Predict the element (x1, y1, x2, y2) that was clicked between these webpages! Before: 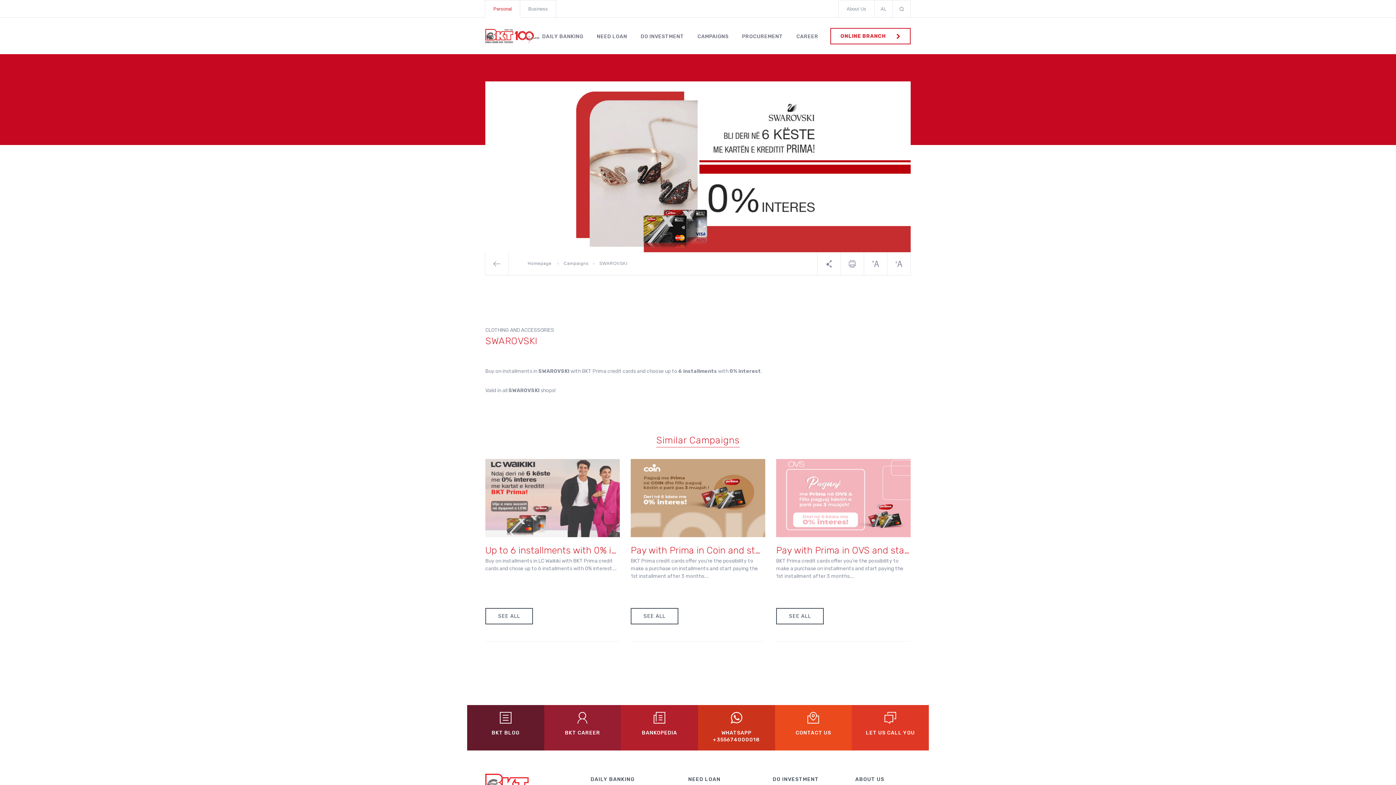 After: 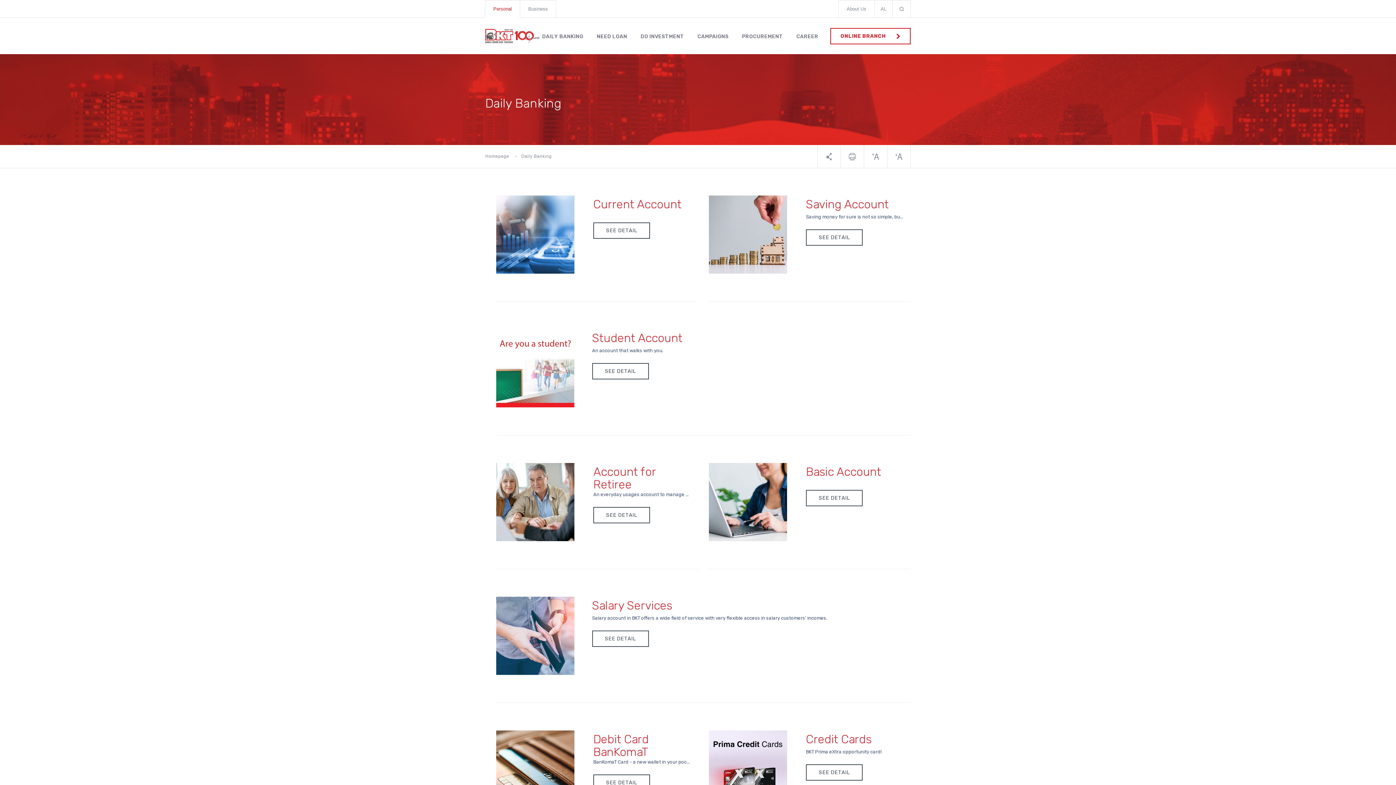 Action: bbox: (536, 32, 589, 54) label: DAILY BANKING